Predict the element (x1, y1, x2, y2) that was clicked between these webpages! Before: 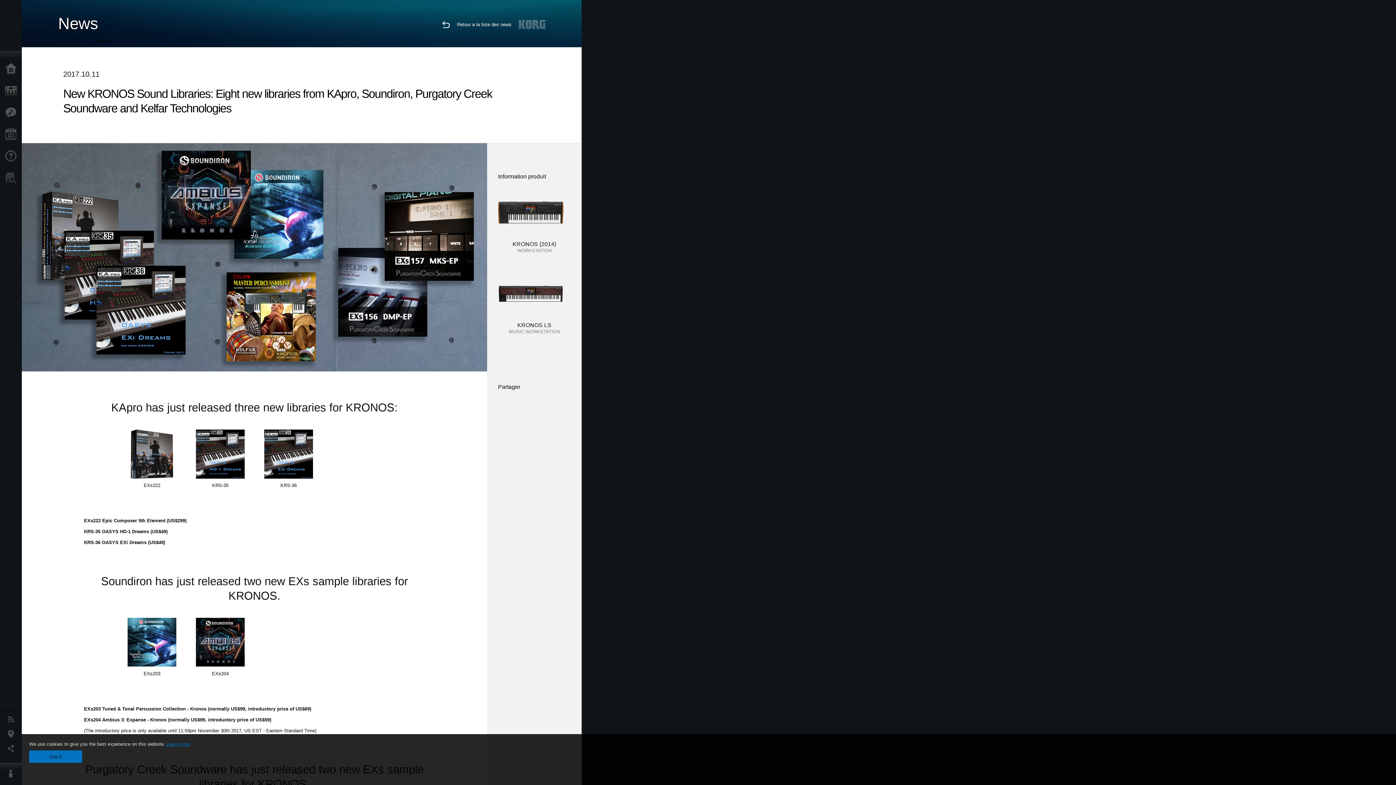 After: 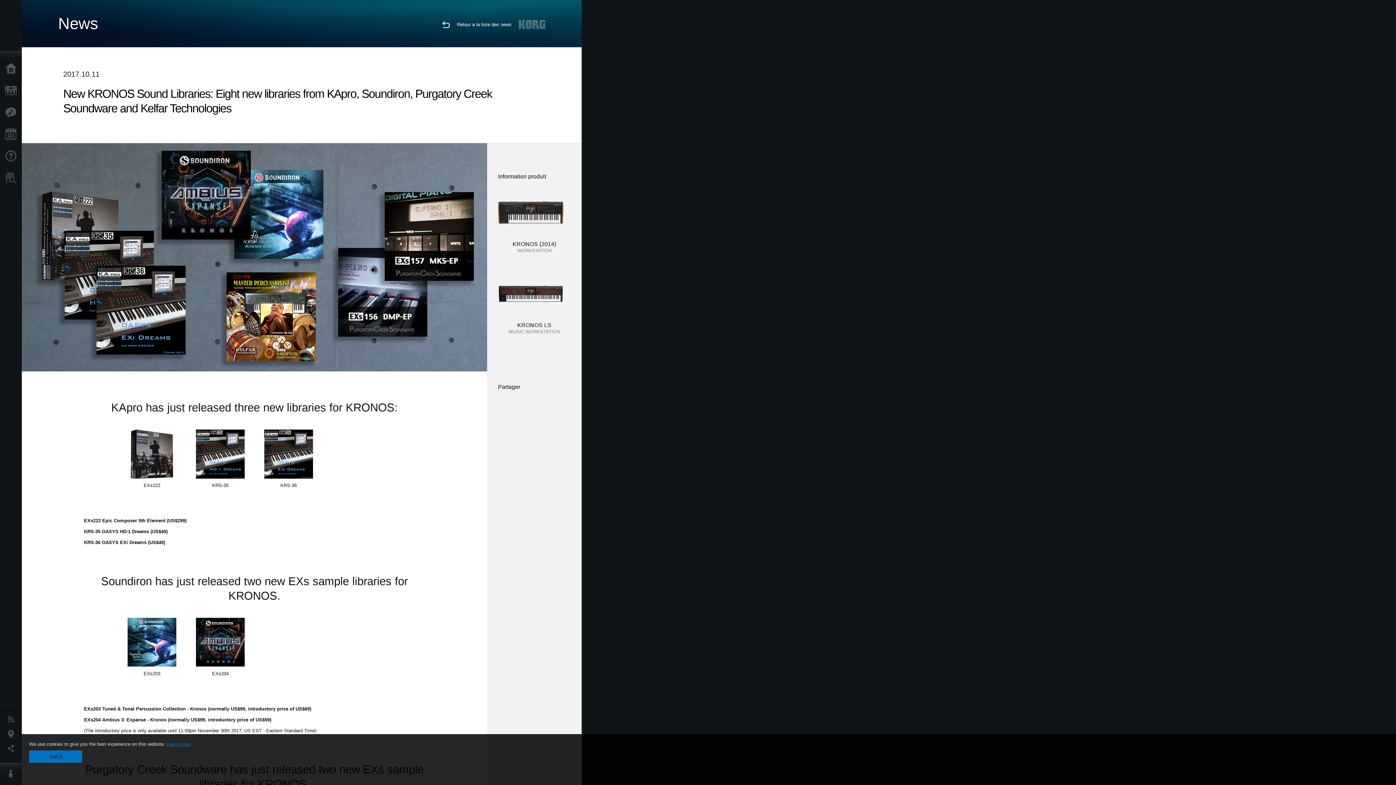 Action: bbox: (196, 639, 244, 645)